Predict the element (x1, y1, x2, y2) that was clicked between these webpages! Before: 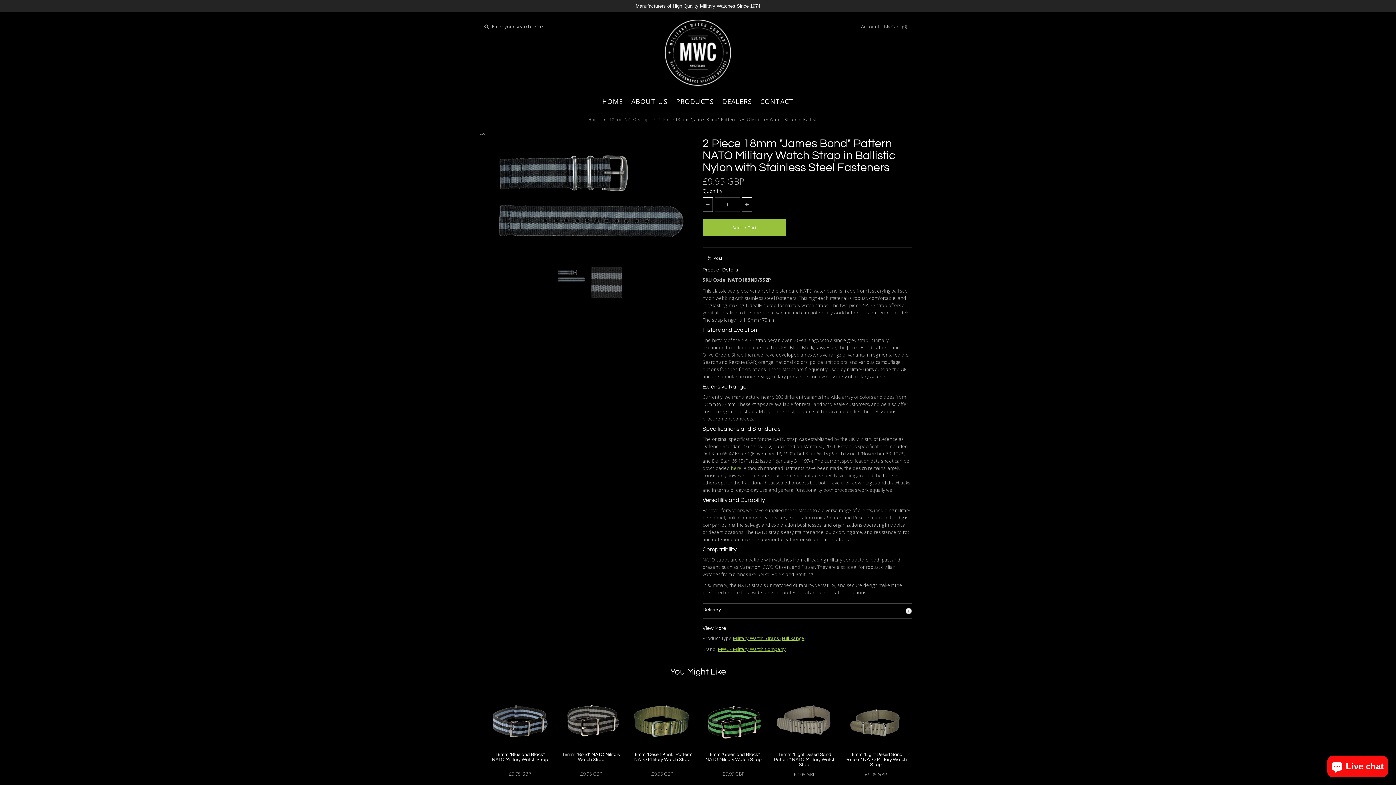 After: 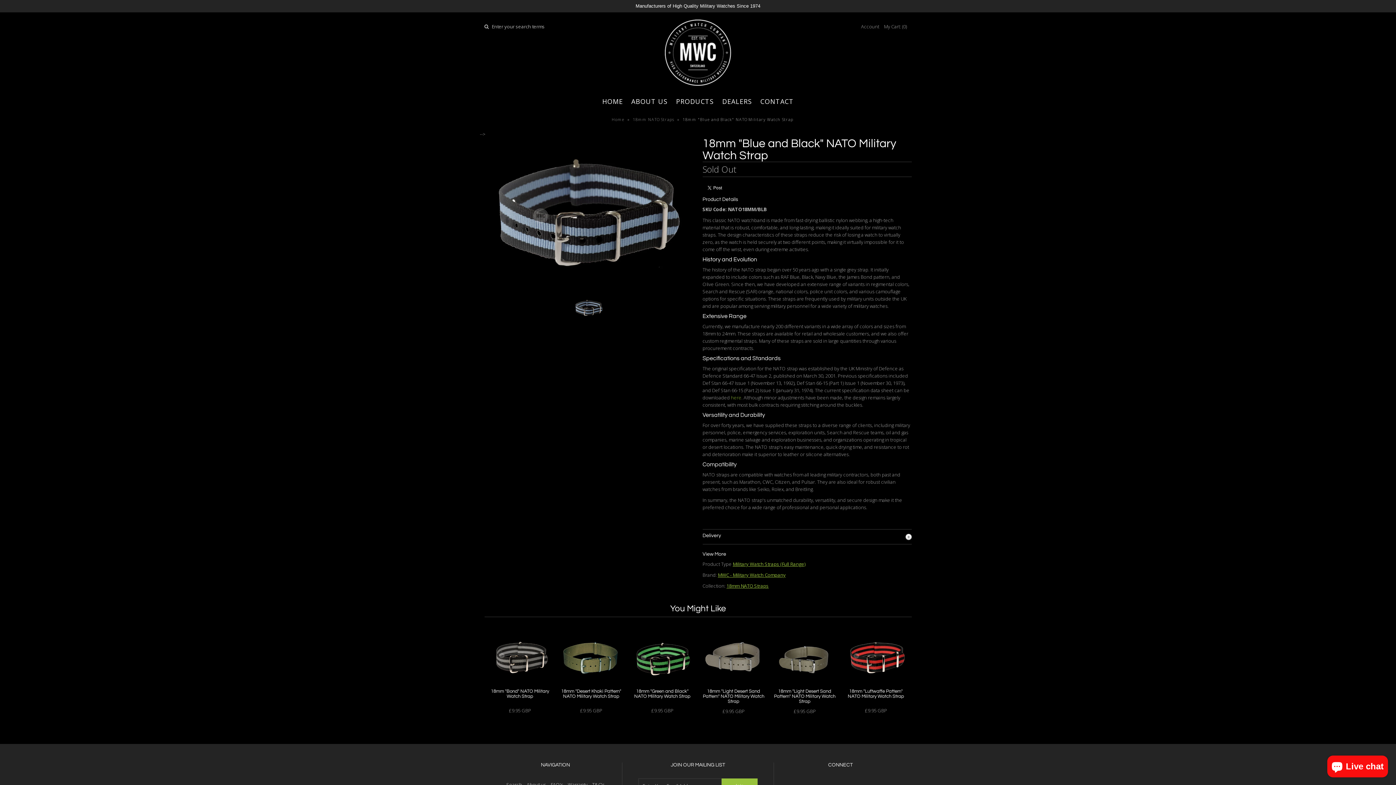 Action: label: 18mm "Blue and Black" NATO Military Watch Strap bbox: (488, 752, 551, 766)